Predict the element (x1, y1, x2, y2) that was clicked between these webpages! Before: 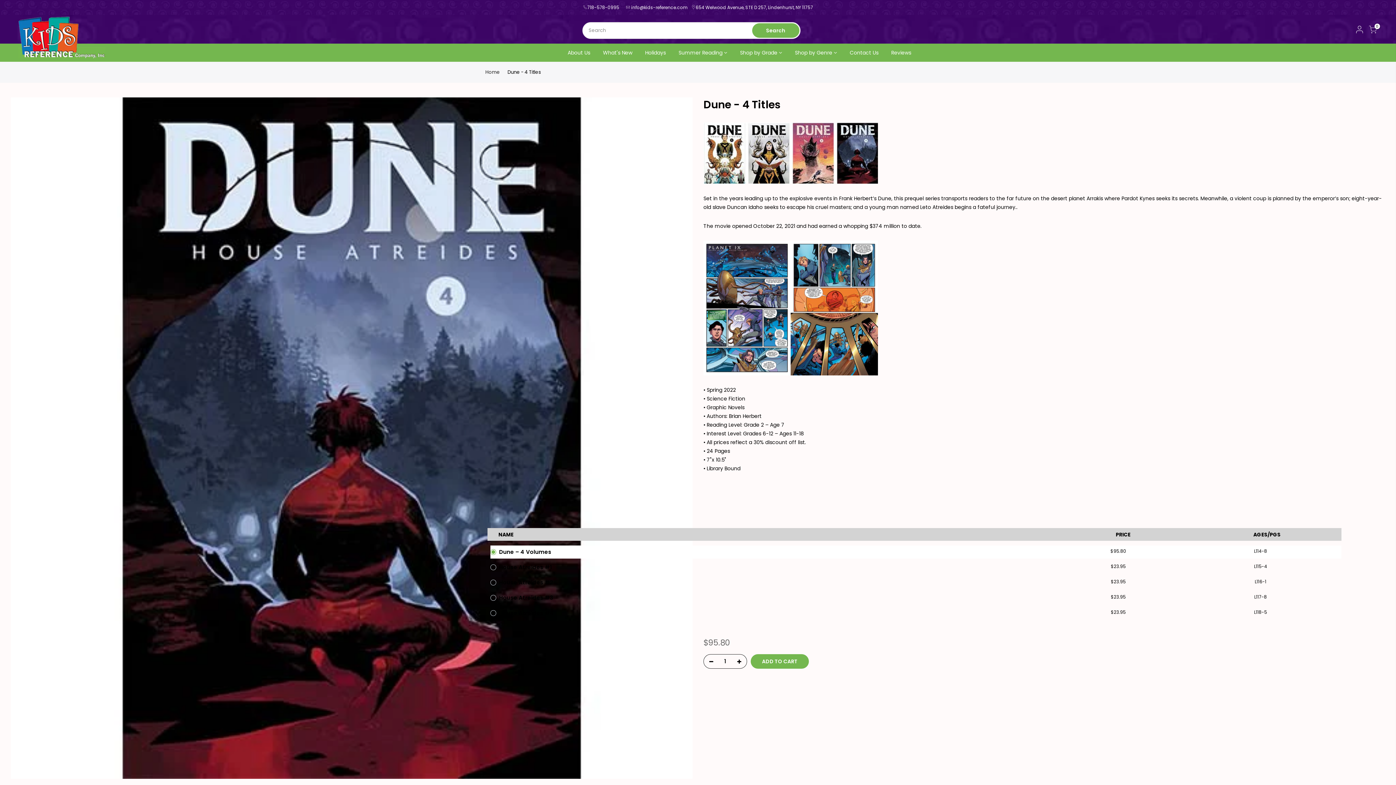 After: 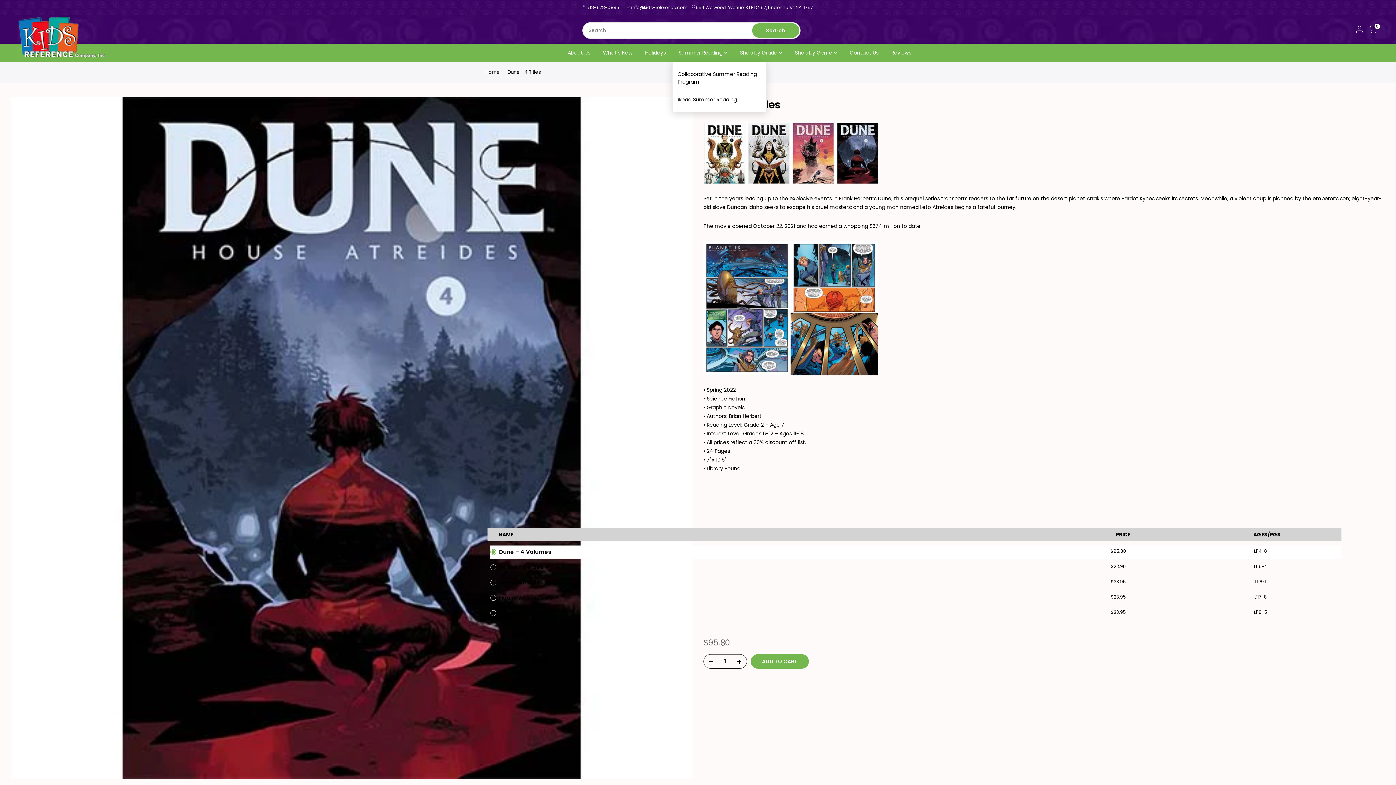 Action: label: Summer Reading bbox: (672, 43, 733, 61)